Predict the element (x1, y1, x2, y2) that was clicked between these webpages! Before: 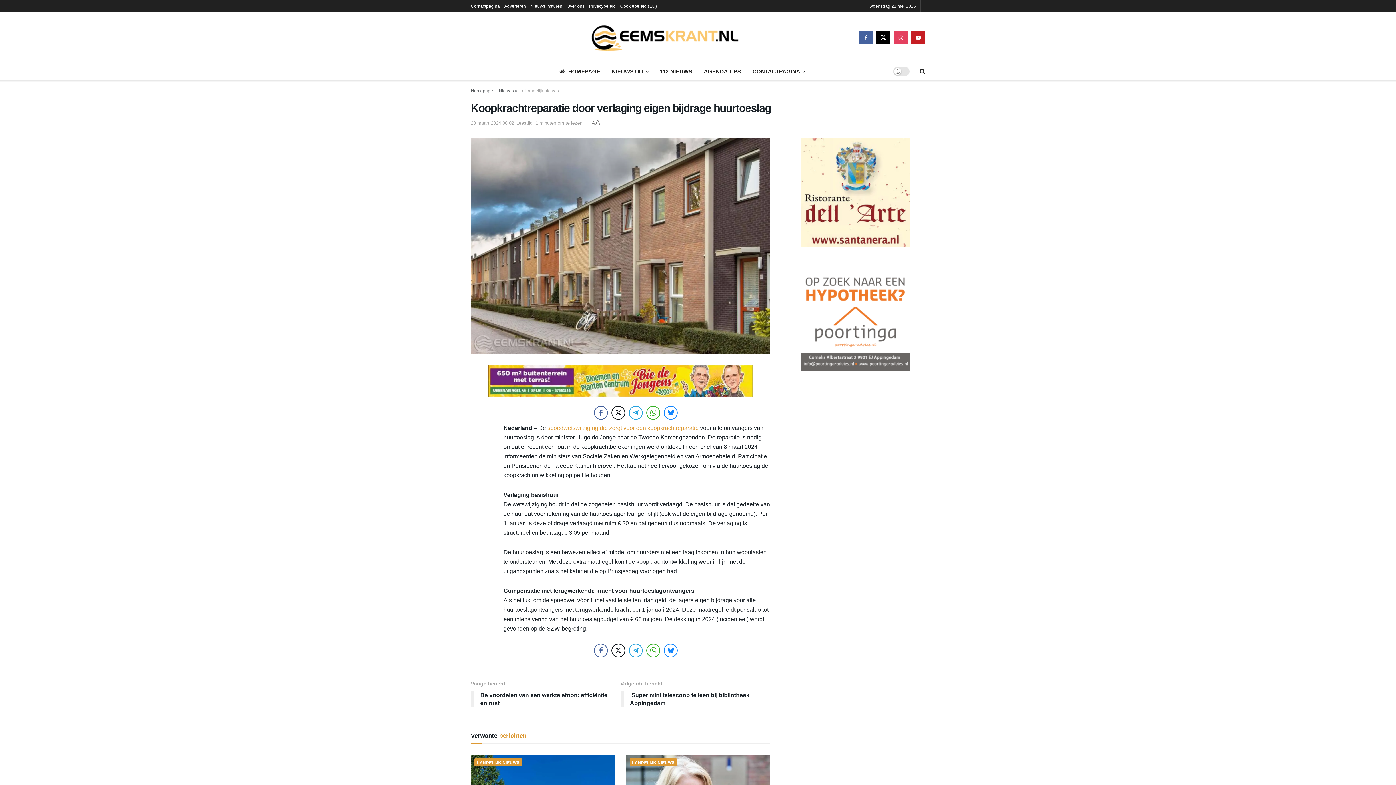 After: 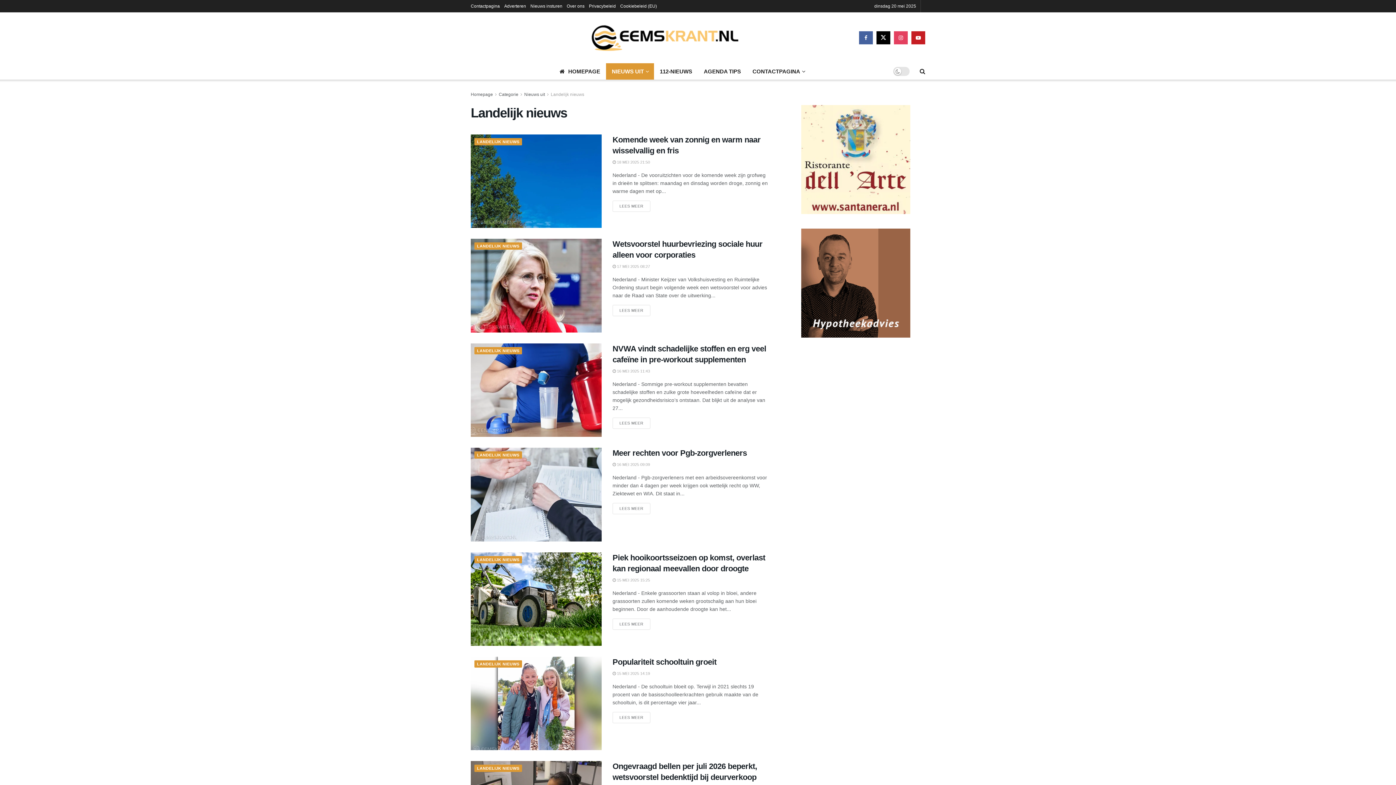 Action: label: LANDELIJK NIEUWS bbox: (629, 759, 677, 766)